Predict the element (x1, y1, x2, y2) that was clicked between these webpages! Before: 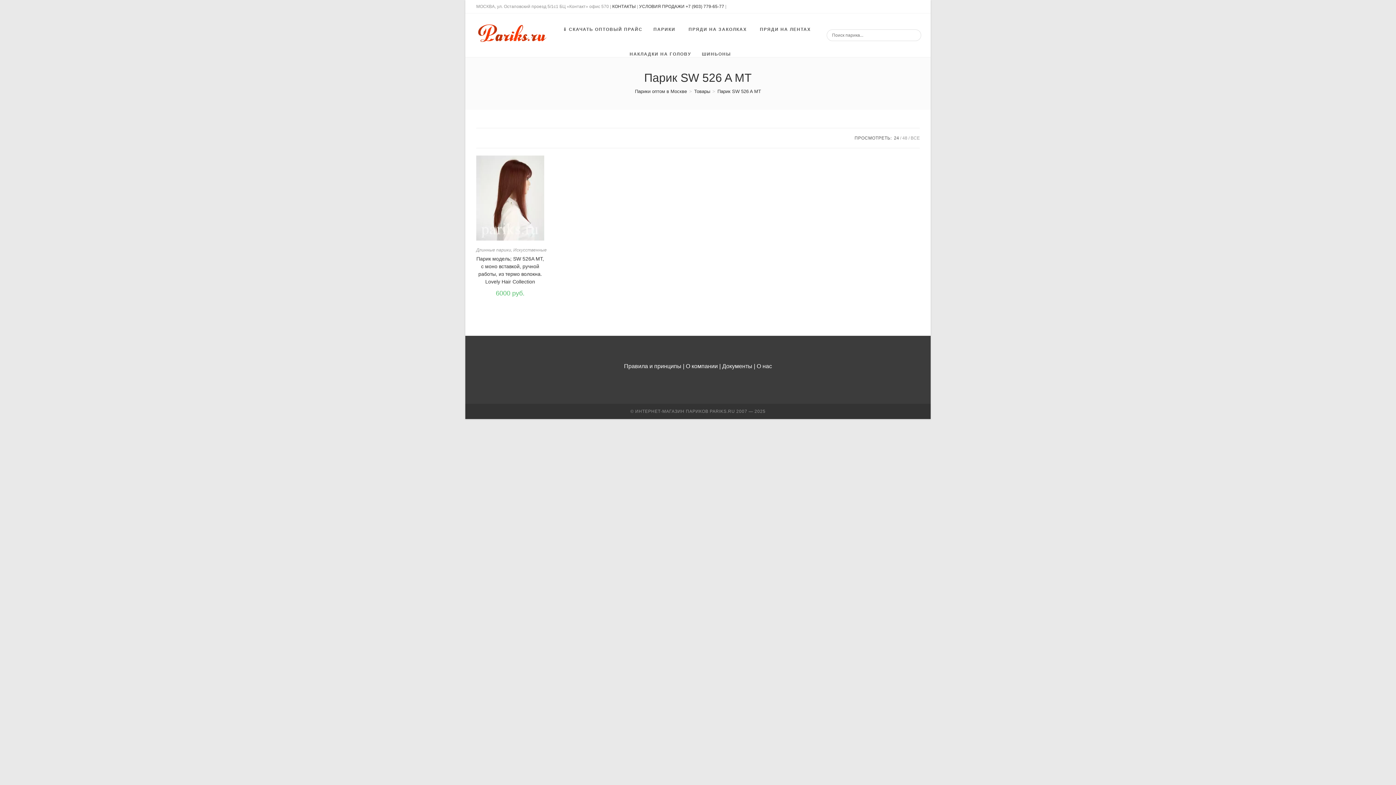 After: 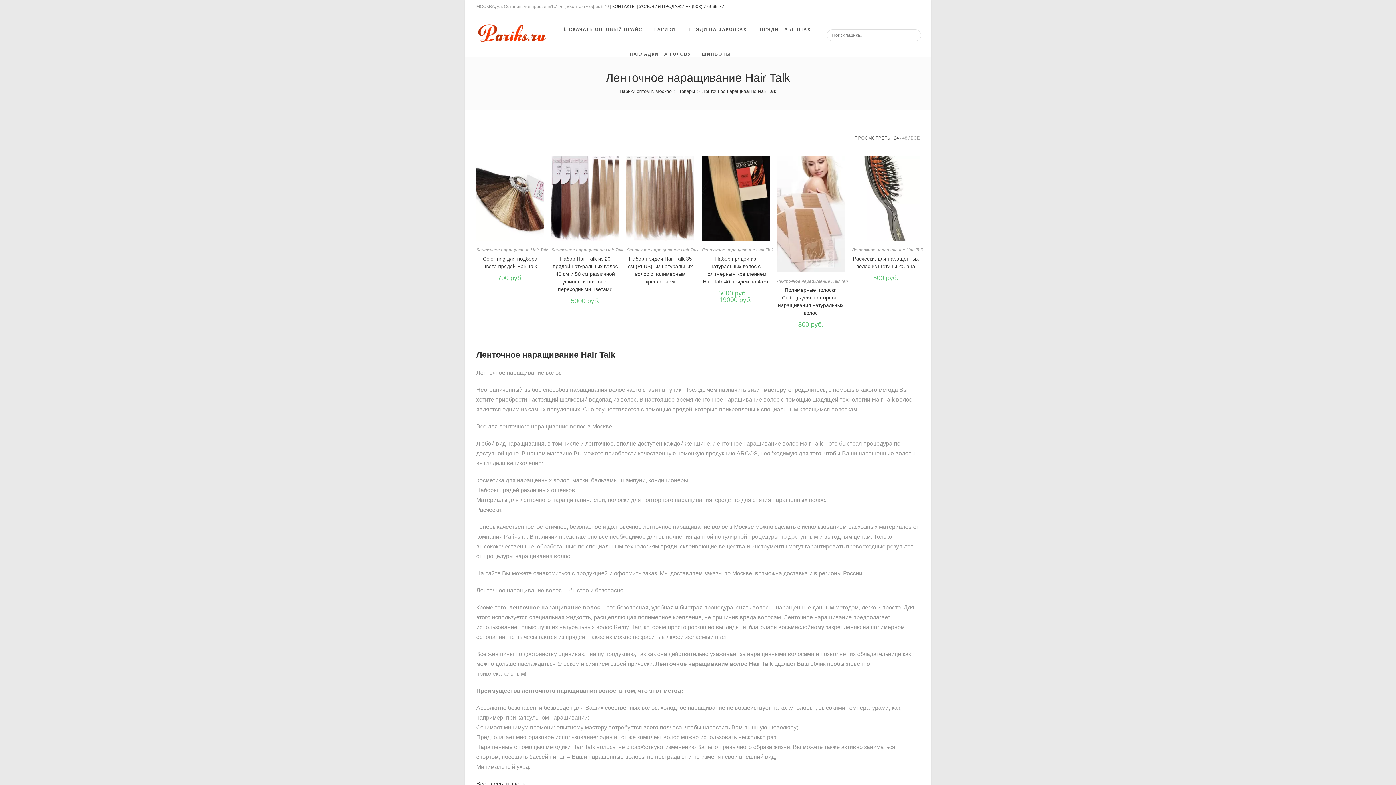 Action: label: ПРЯДИ НА ЛЕНТАХ bbox: (754, 17, 818, 41)